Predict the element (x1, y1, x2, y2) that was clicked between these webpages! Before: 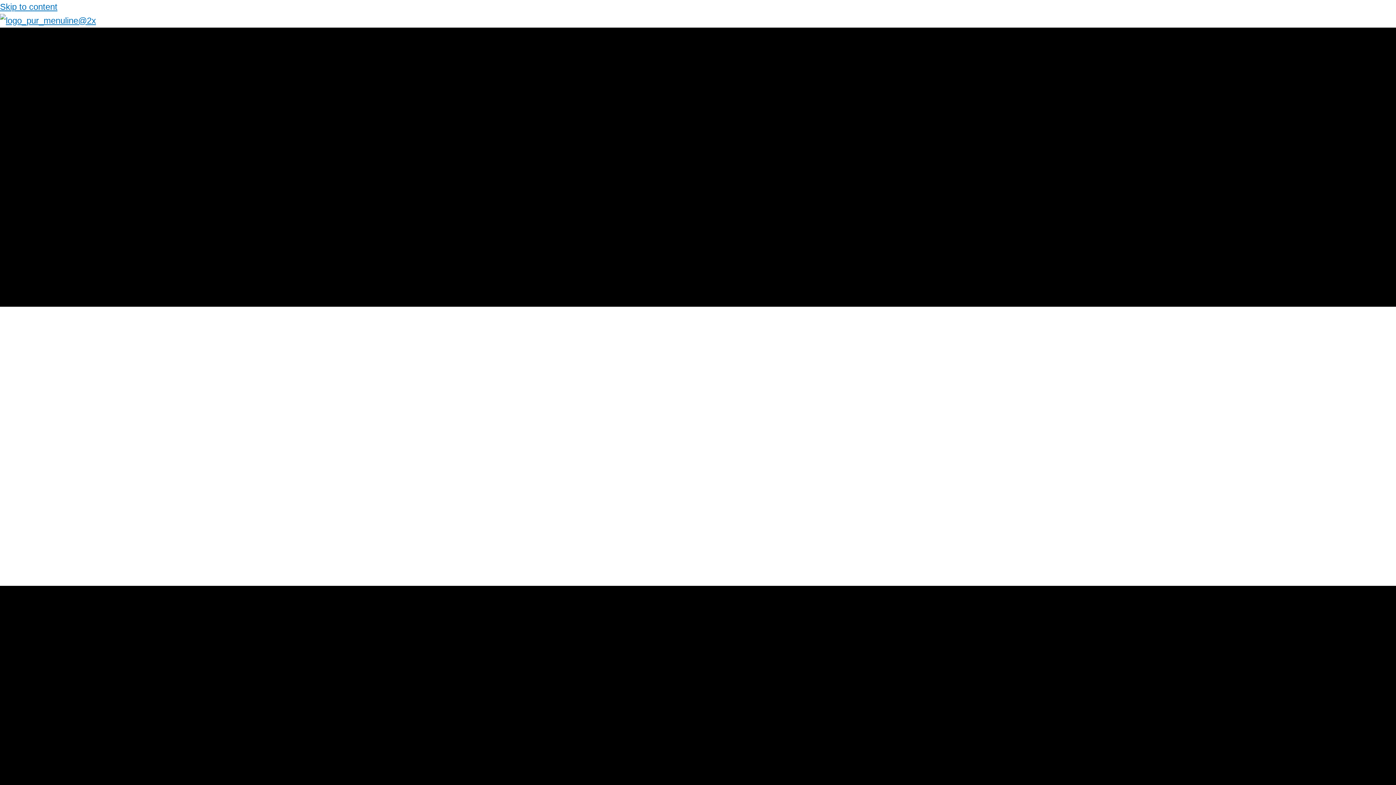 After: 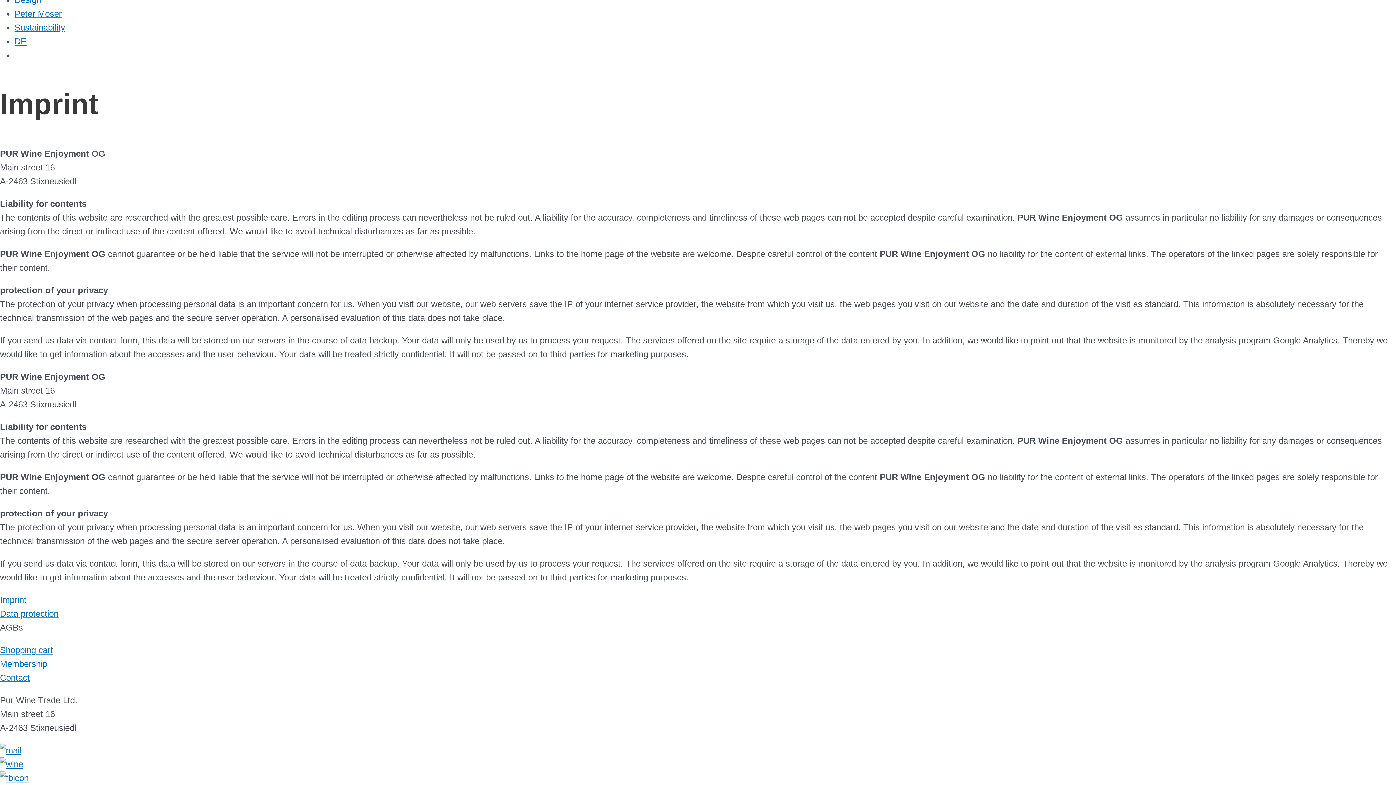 Action: bbox: (0, 1, 57, 11) label: Skip to content